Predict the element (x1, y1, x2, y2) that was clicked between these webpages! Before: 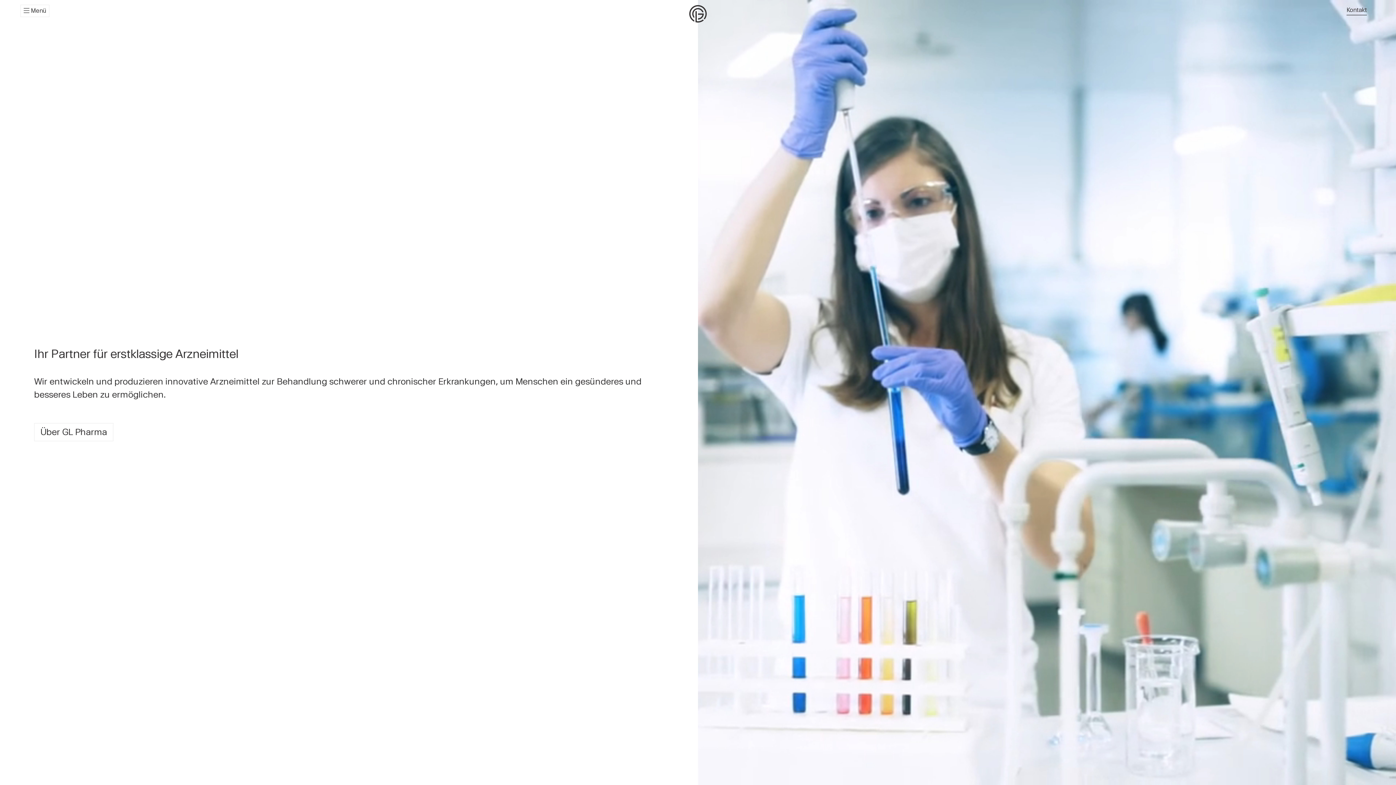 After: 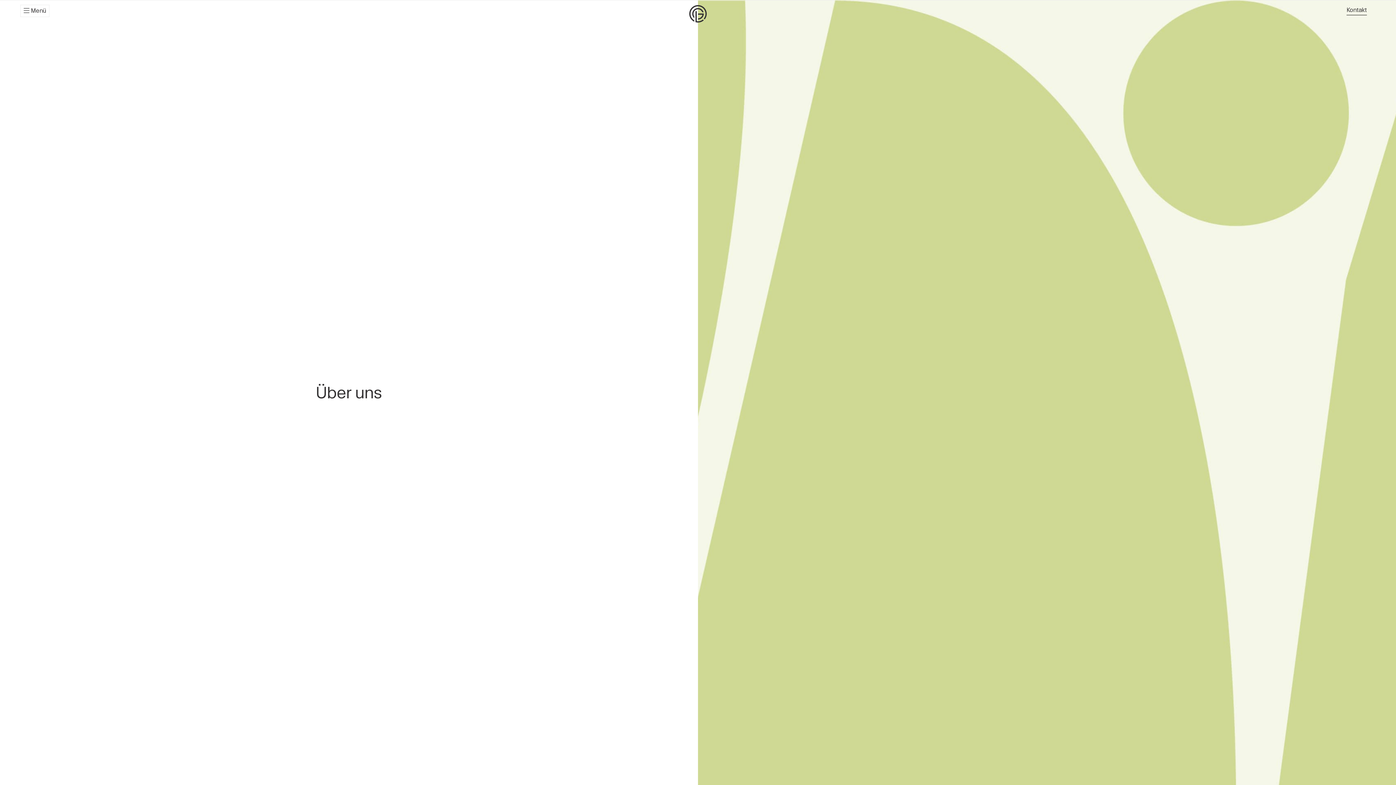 Action: label: Über GL Pharma bbox: (34, 423, 113, 441)